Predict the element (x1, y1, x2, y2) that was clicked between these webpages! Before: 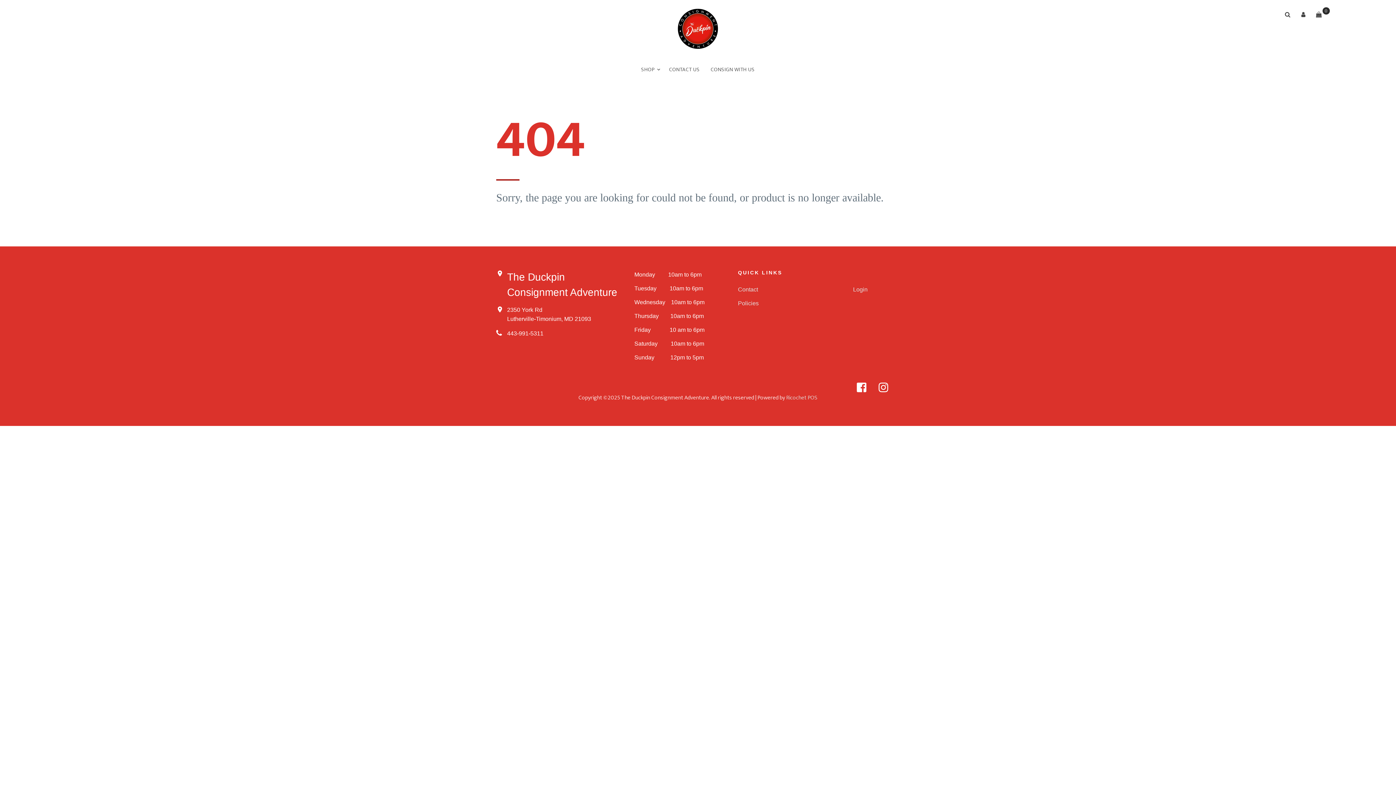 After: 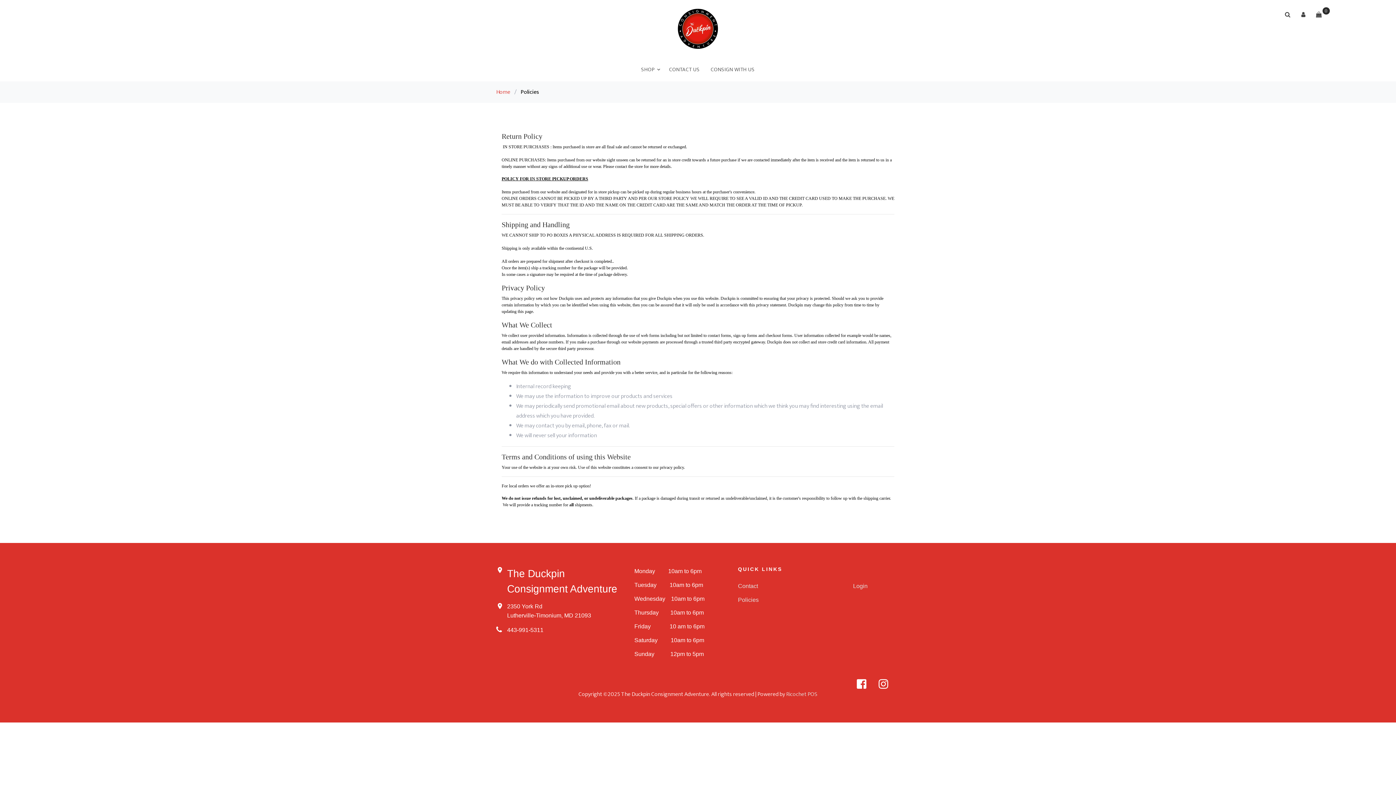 Action: label: Policies bbox: (738, 300, 758, 306)